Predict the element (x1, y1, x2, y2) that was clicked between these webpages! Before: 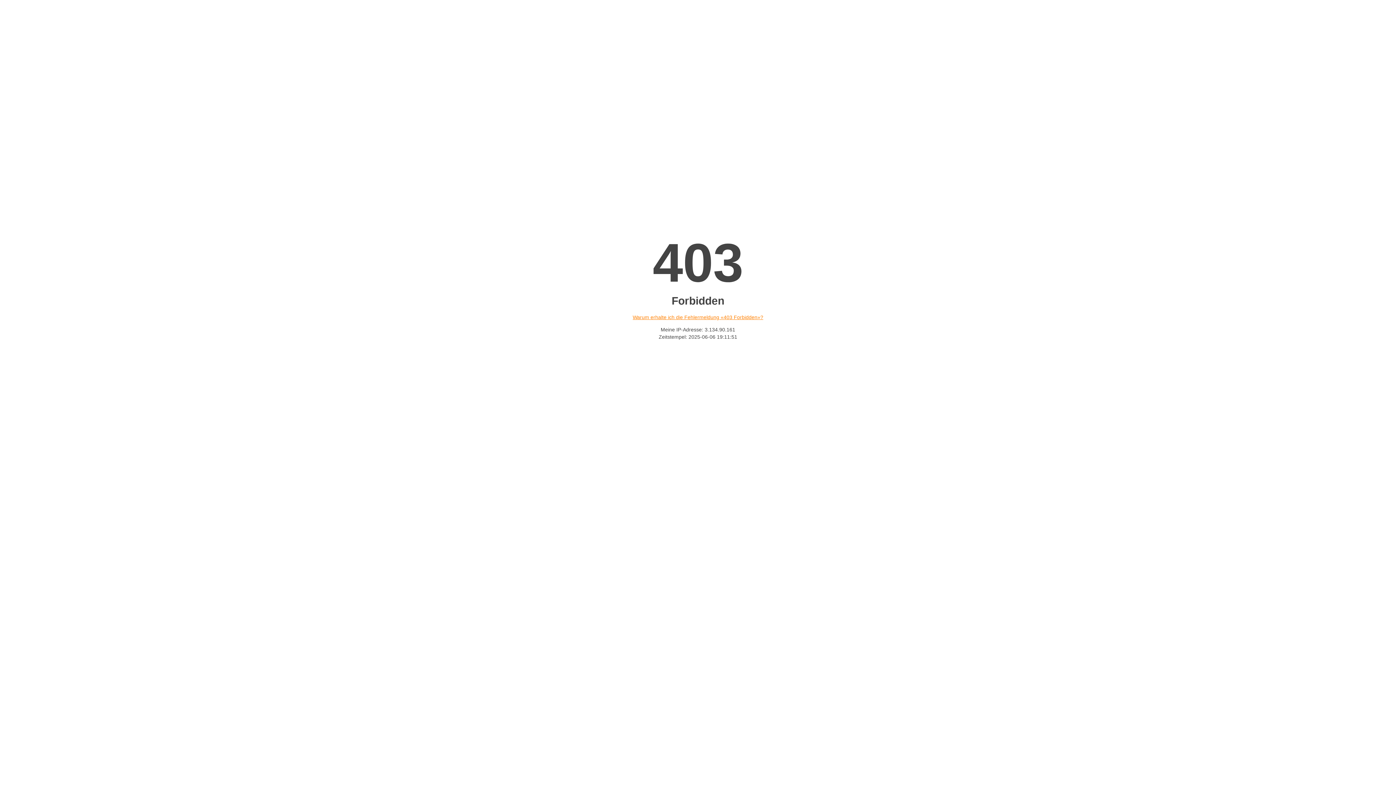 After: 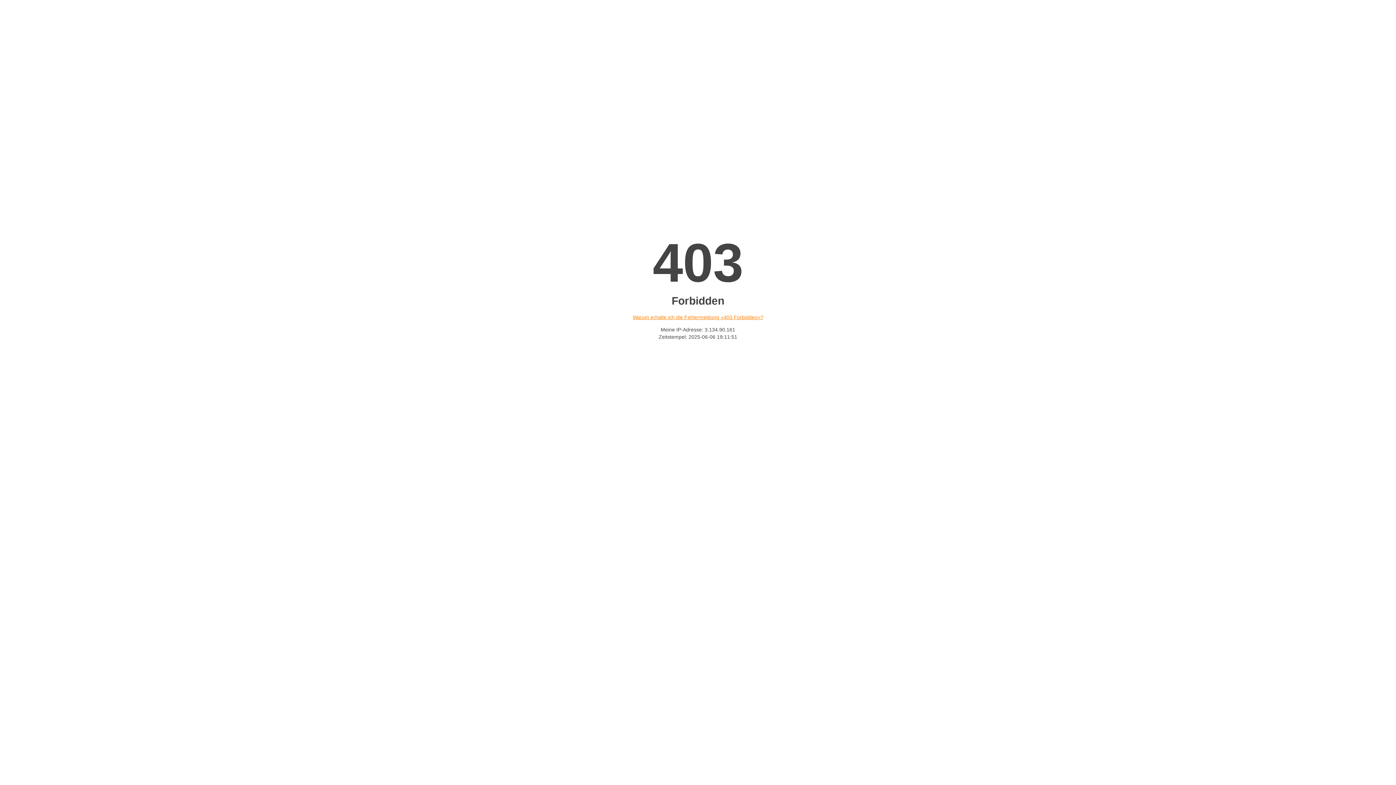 Action: label: Warum erhalte ich die Fehlermeldung «403 Forbidden»? bbox: (632, 314, 763, 320)